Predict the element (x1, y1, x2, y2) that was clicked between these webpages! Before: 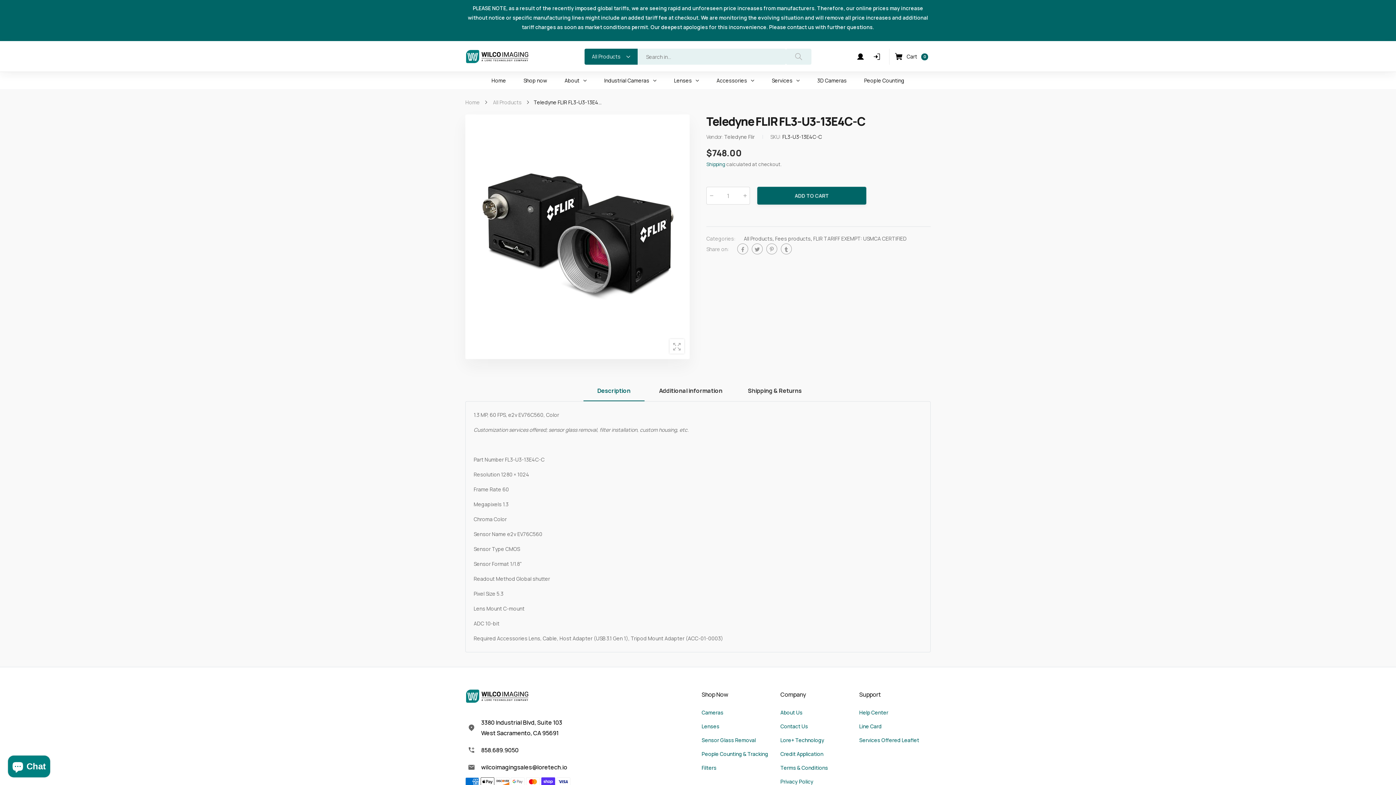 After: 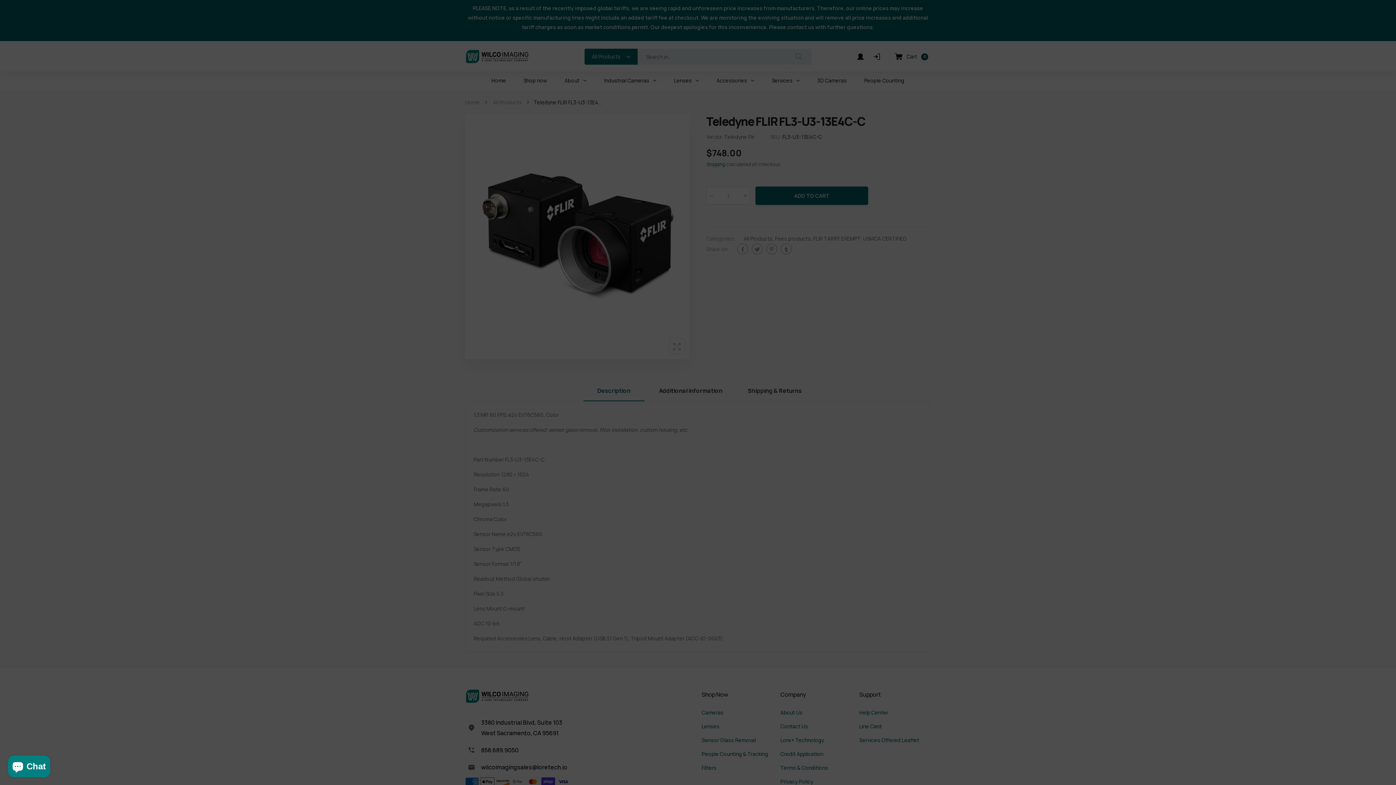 Action: label: Cart
0 bbox: (889, 52, 930, 60)